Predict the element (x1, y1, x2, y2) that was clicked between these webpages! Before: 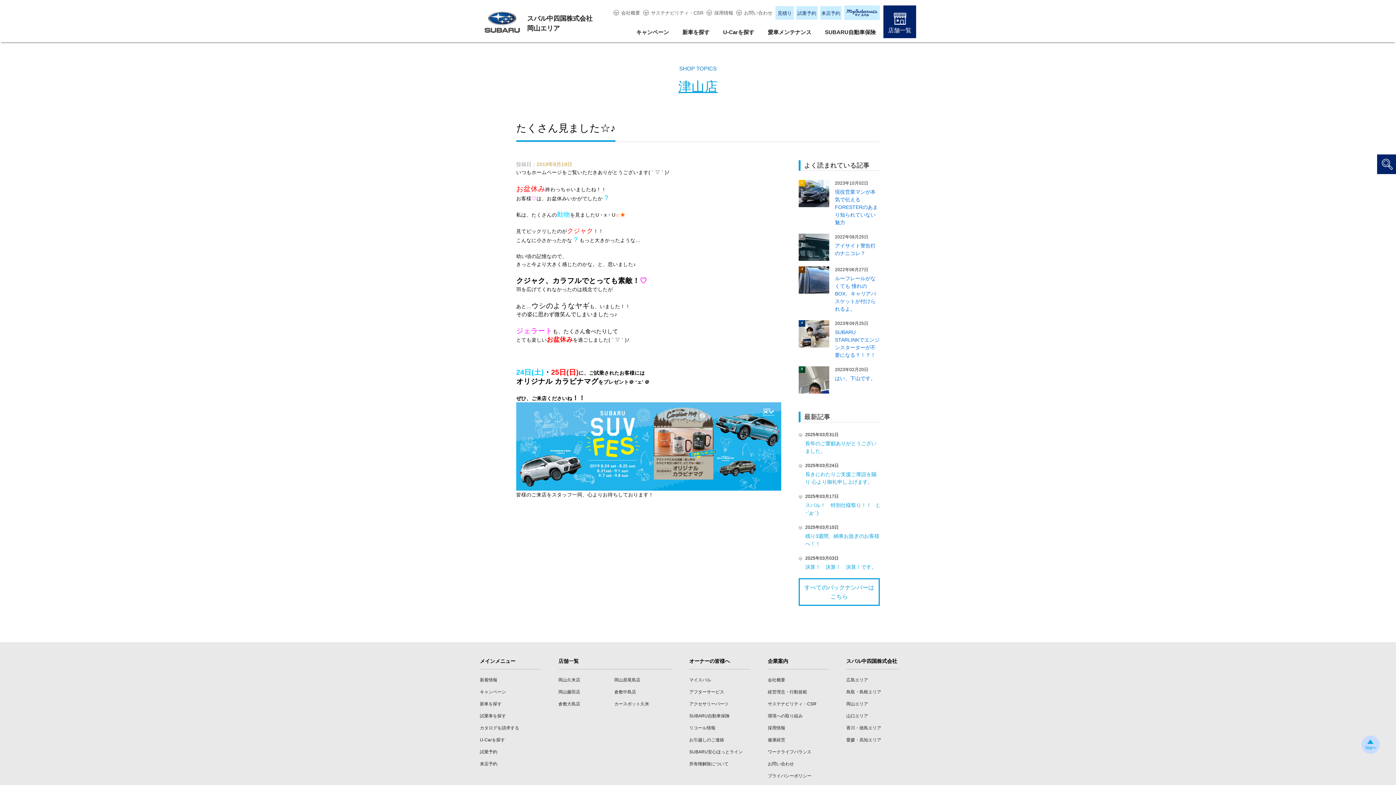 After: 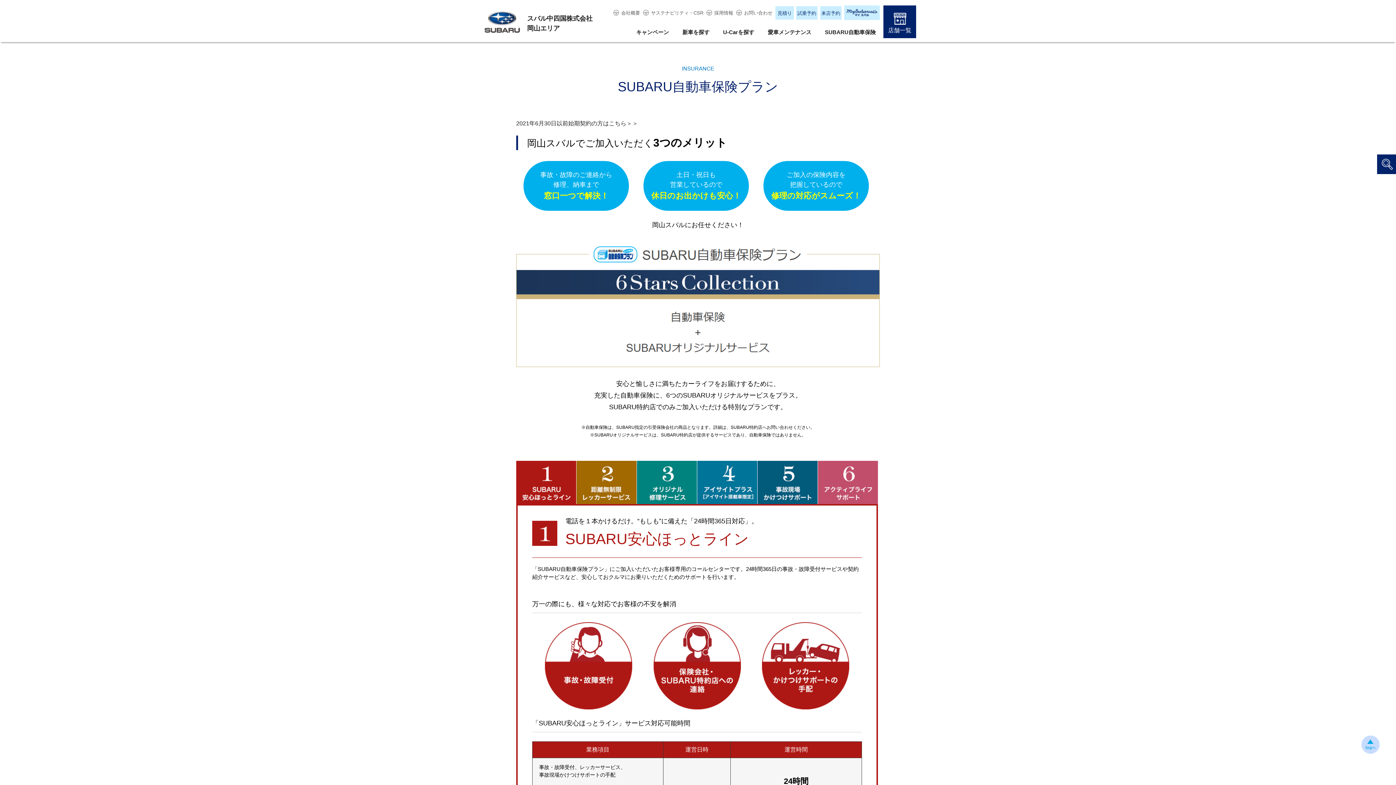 Action: bbox: (689, 713, 729, 718) label: SUBARU自動車保険